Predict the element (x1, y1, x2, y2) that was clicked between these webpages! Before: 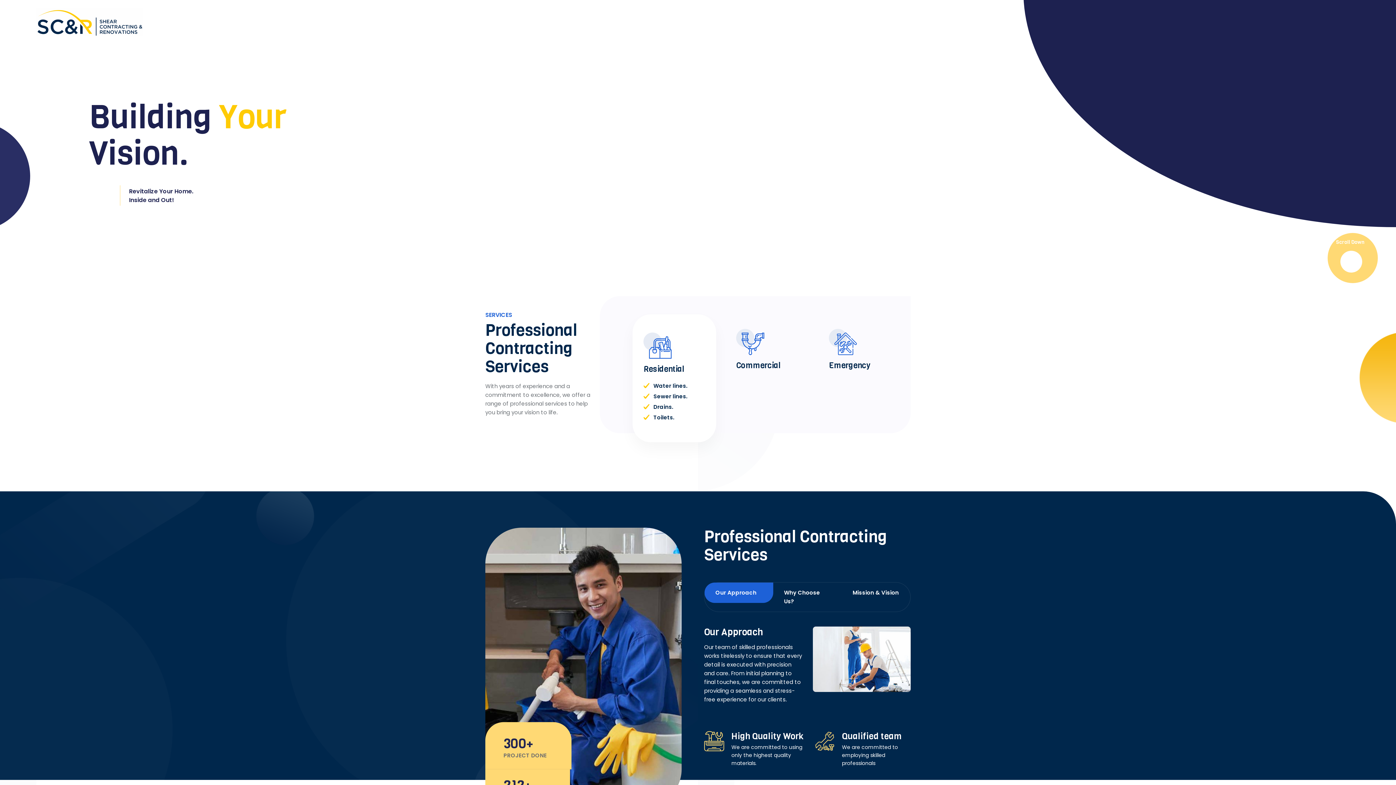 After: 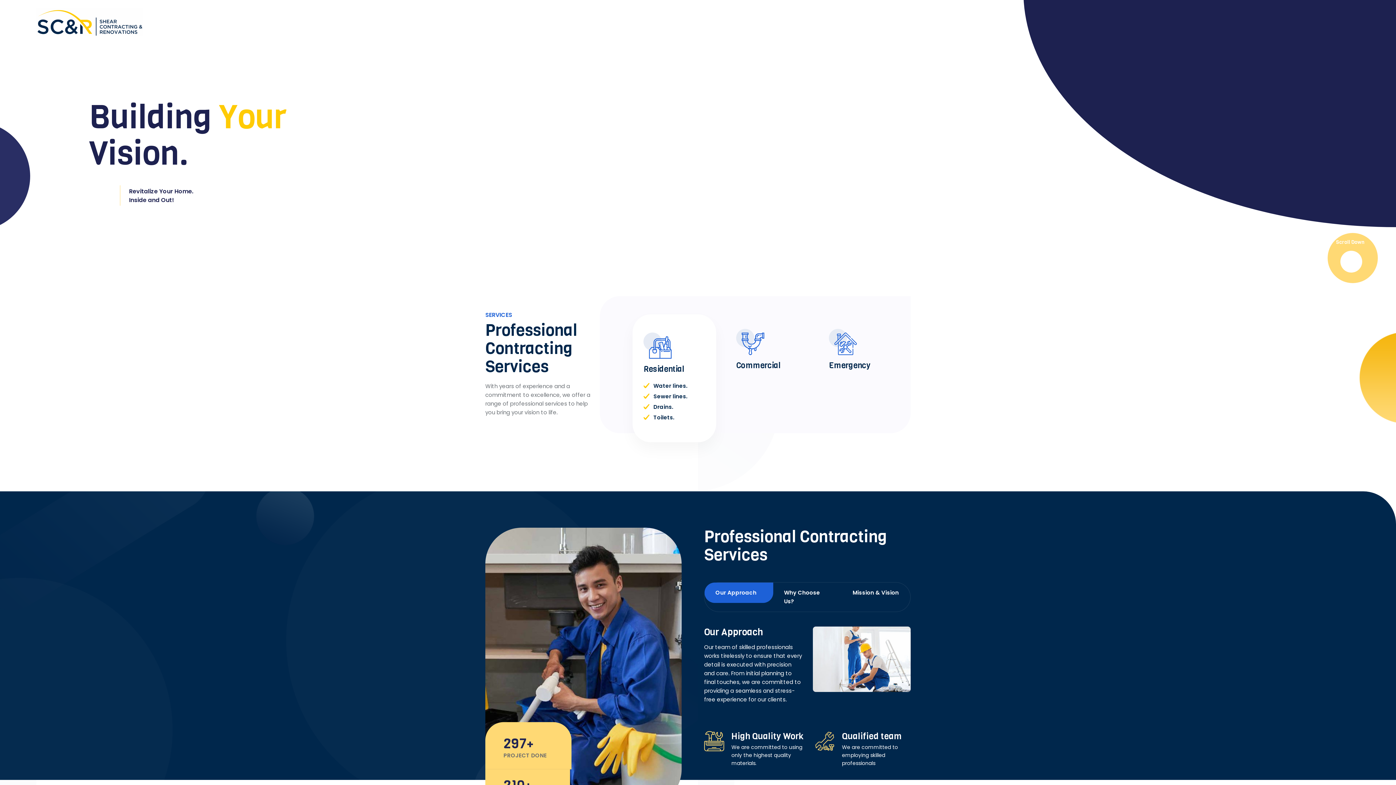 Action: bbox: (36, 0, 143, 43)